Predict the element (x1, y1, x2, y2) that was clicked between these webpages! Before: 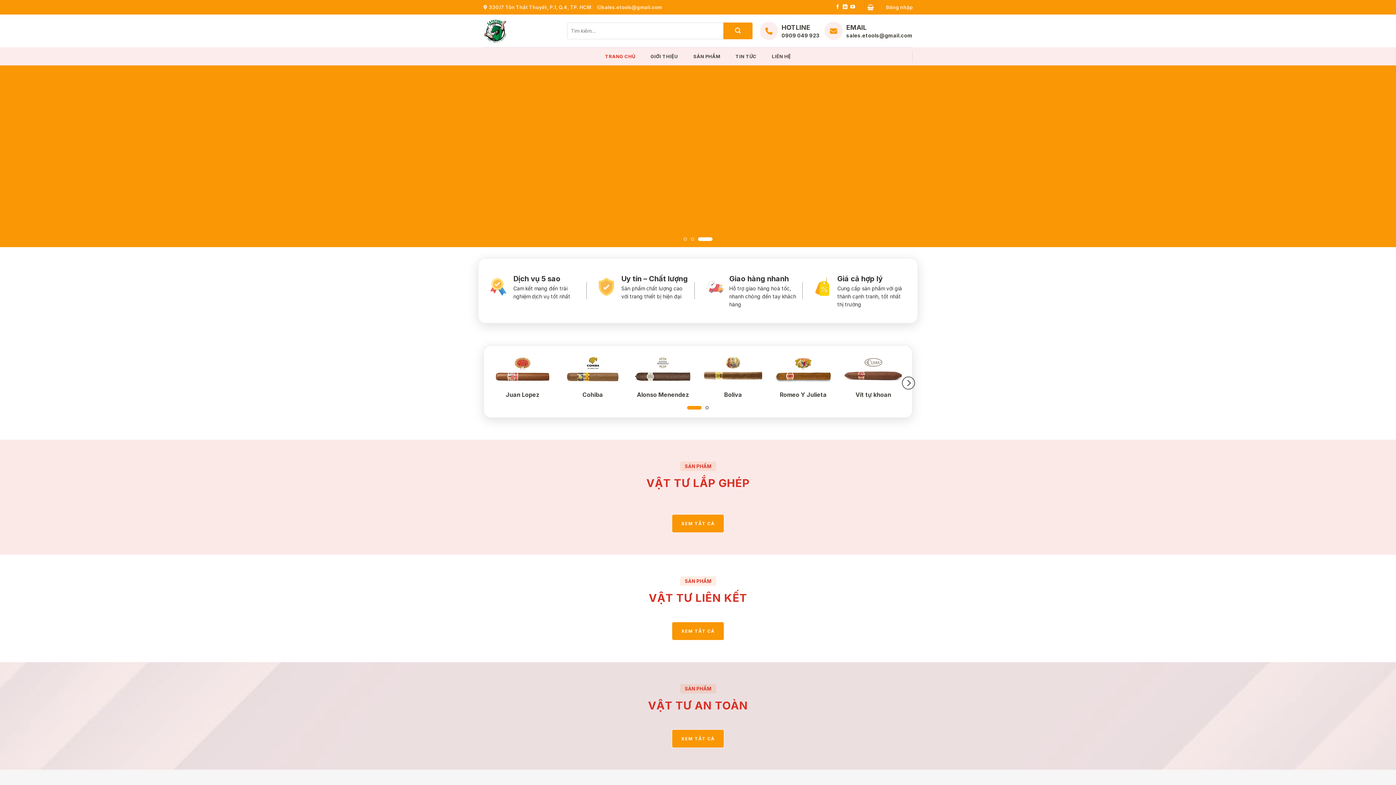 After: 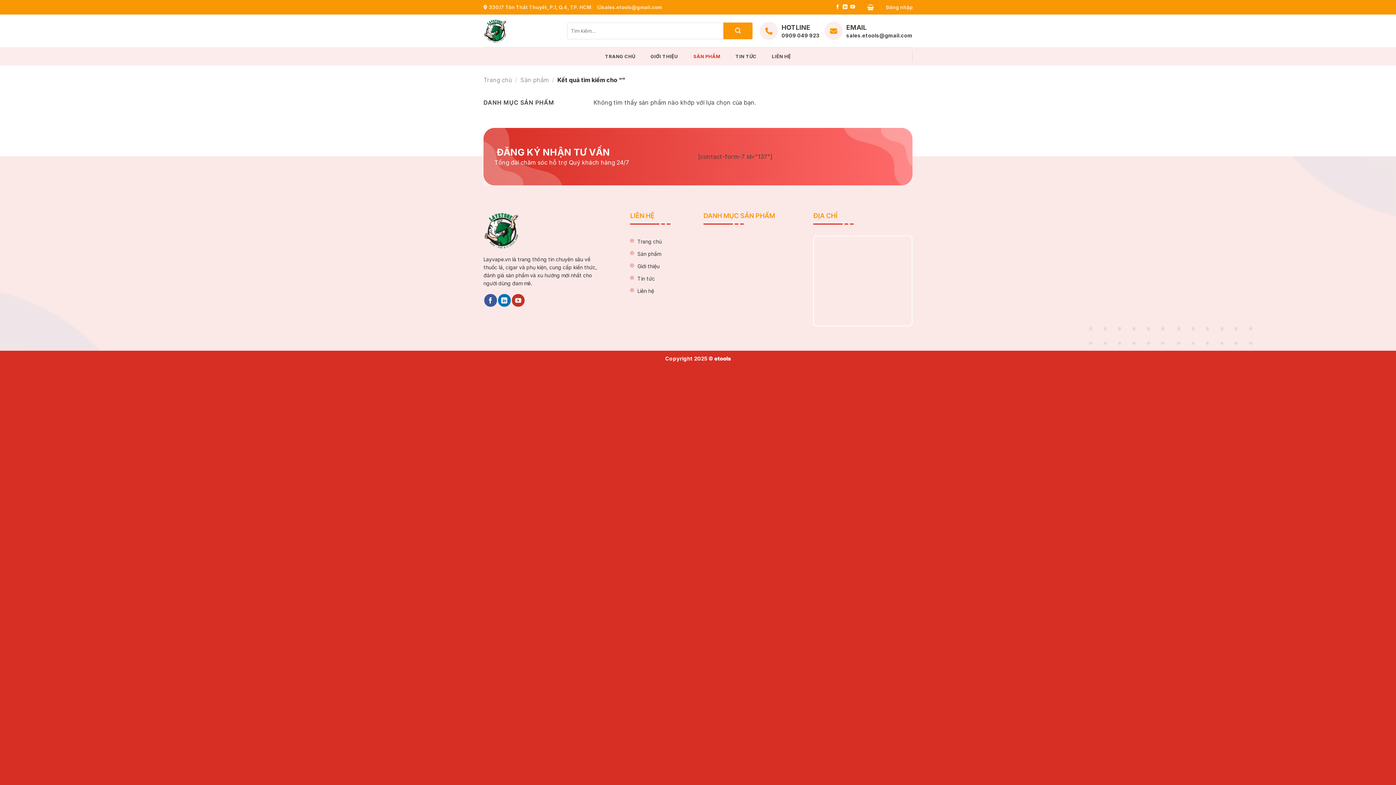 Action: bbox: (723, 22, 752, 39) label: Submit